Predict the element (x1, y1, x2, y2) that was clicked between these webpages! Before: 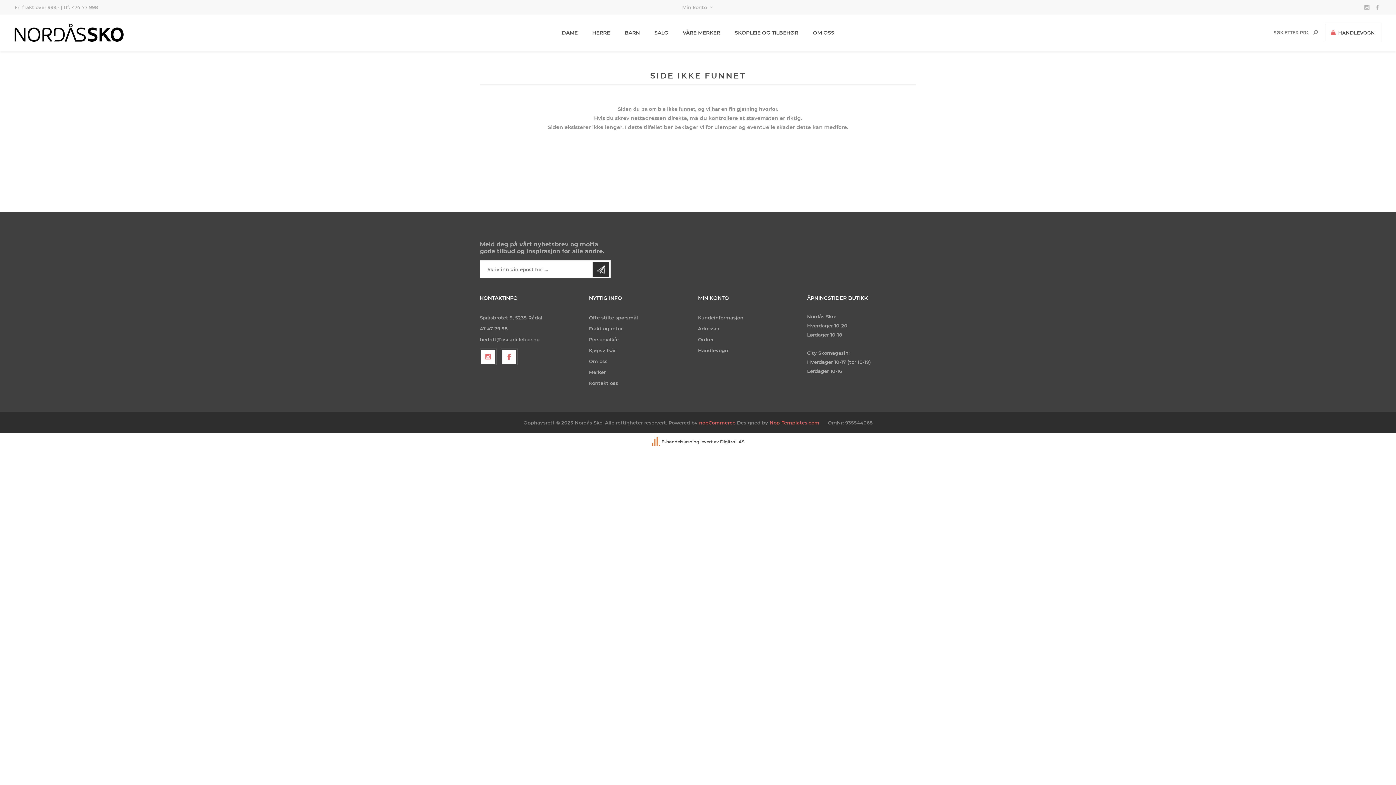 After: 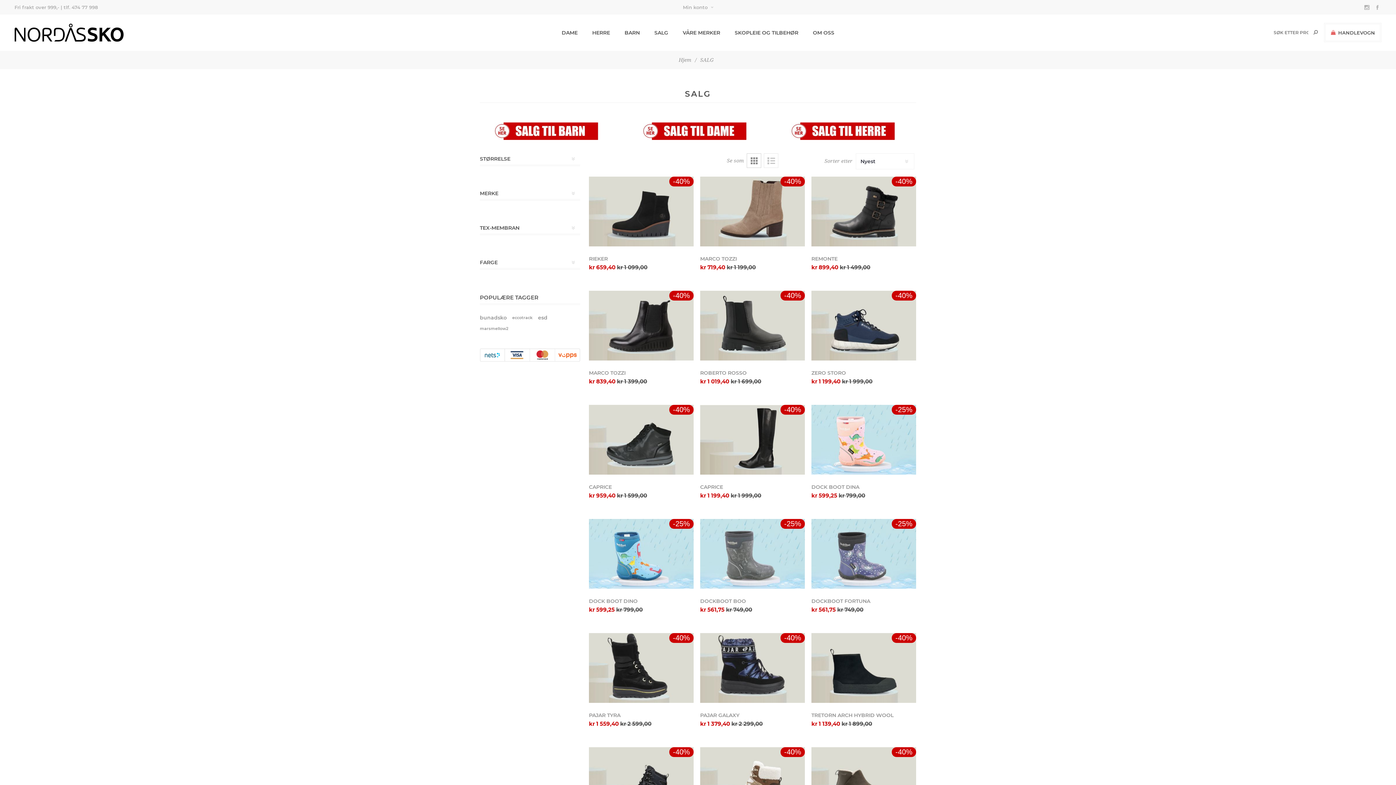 Action: bbox: (647, 25, 675, 39) label: SALG